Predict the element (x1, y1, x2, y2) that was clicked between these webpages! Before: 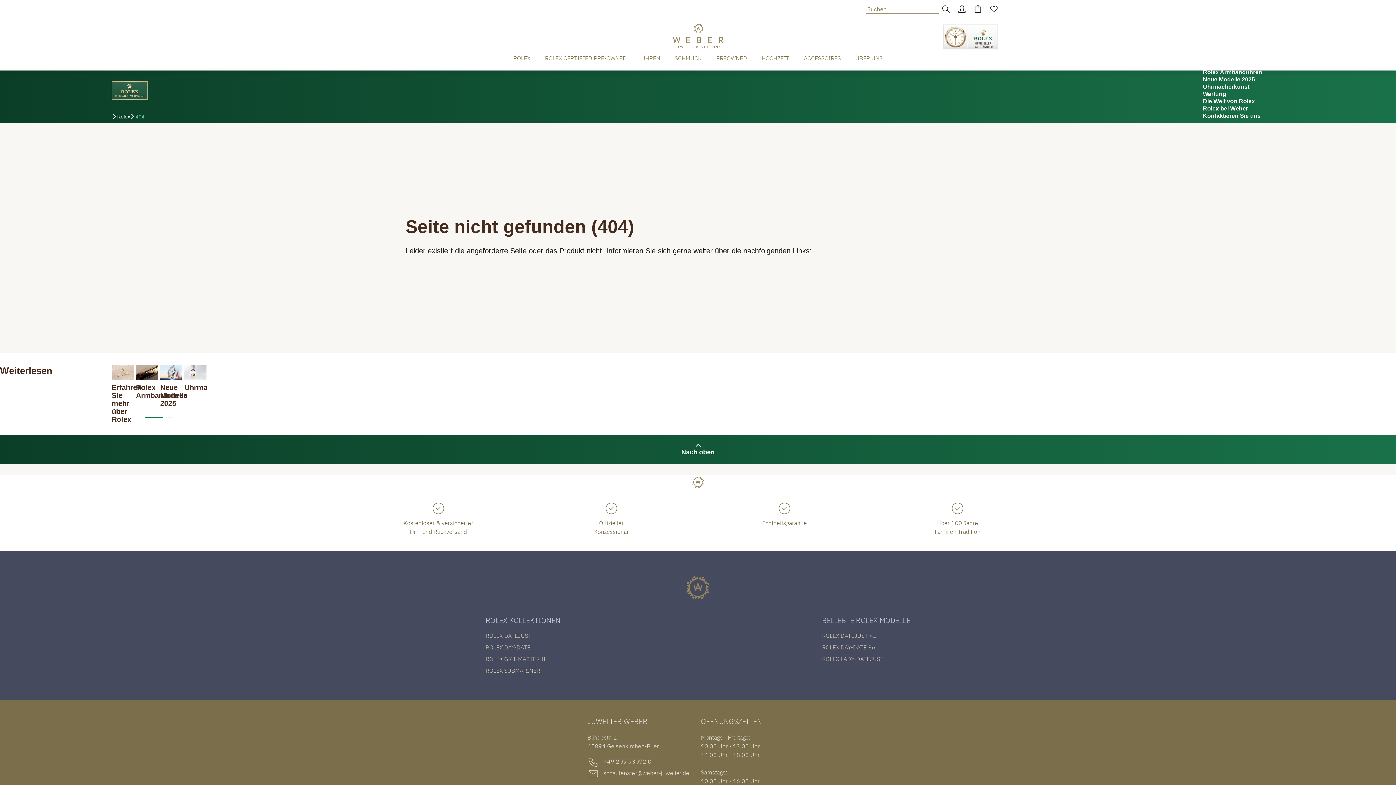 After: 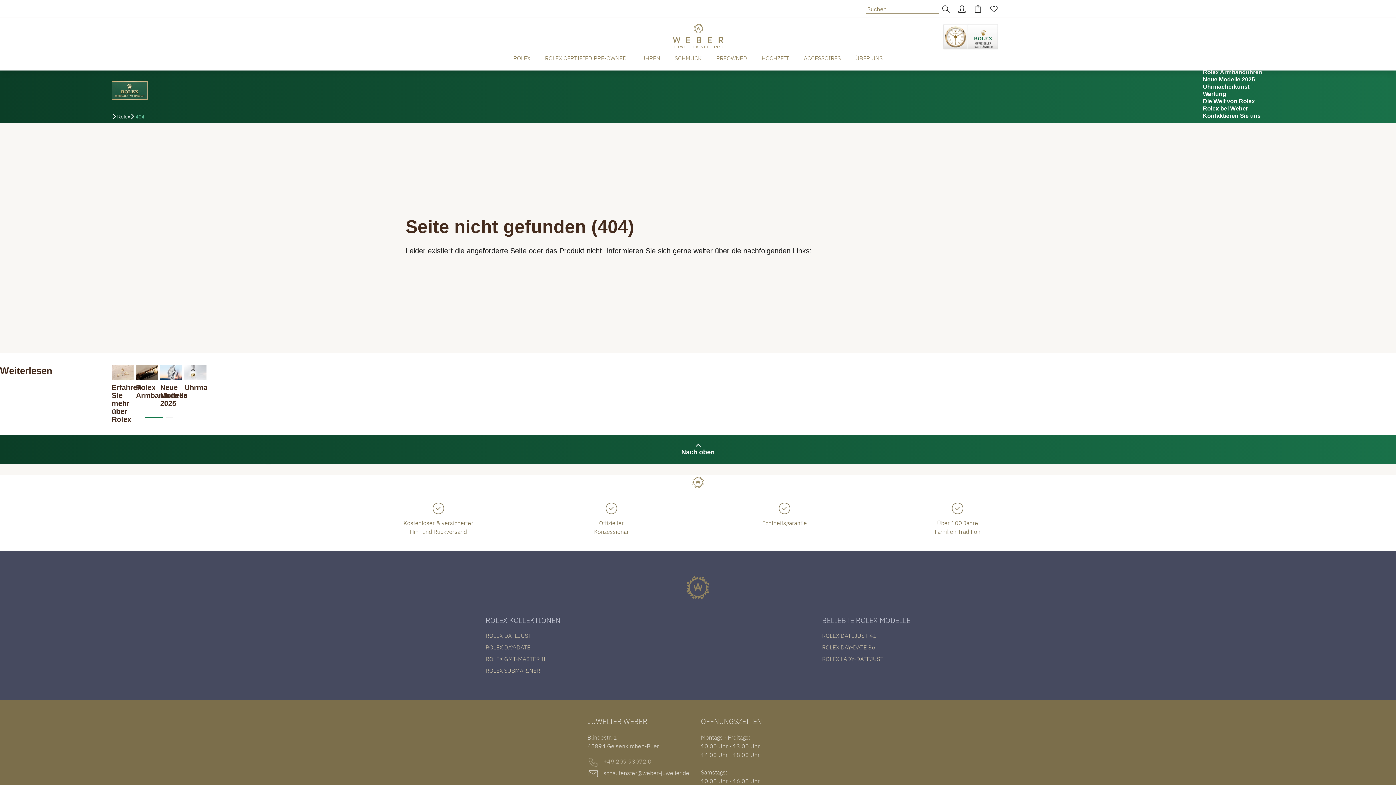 Action: label:    +49 209 93072 0 bbox: (587, 758, 651, 765)